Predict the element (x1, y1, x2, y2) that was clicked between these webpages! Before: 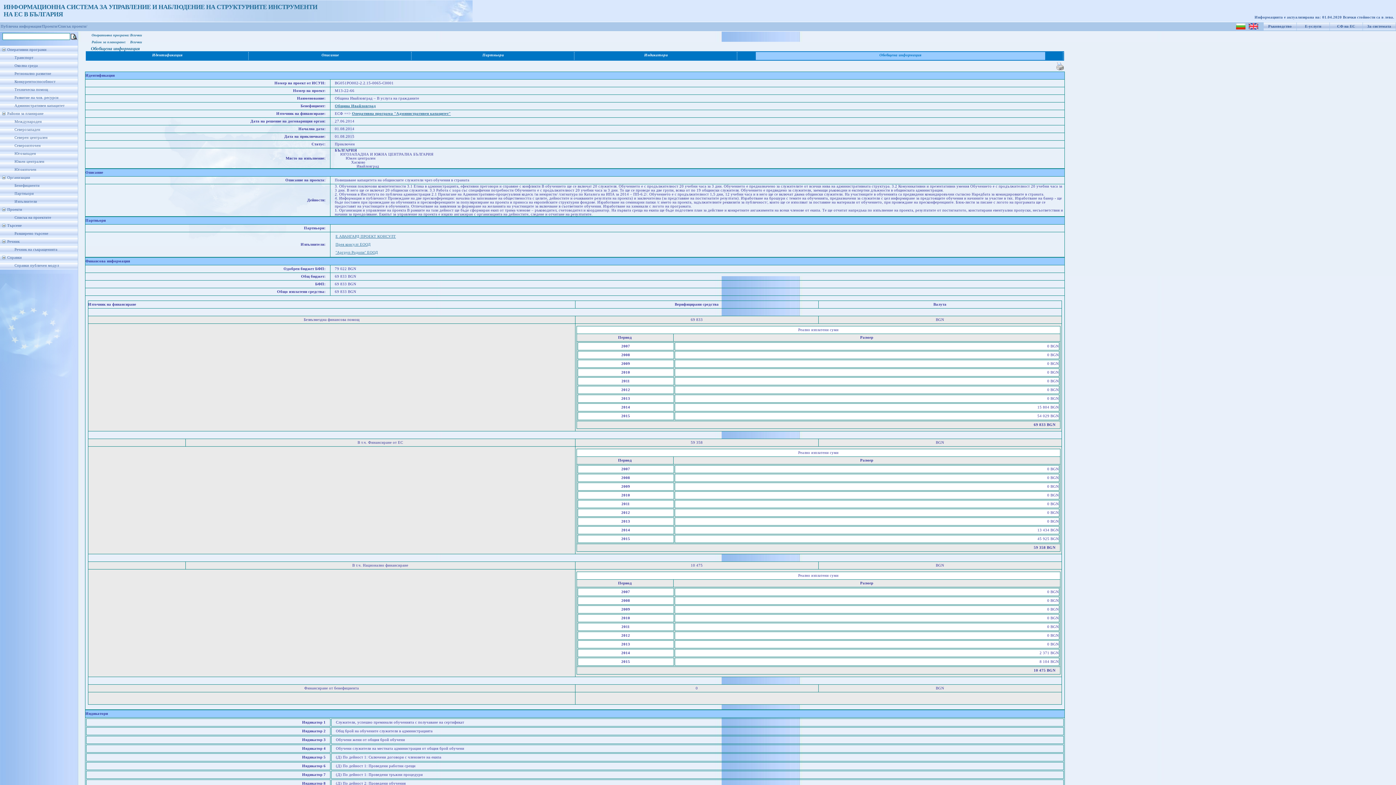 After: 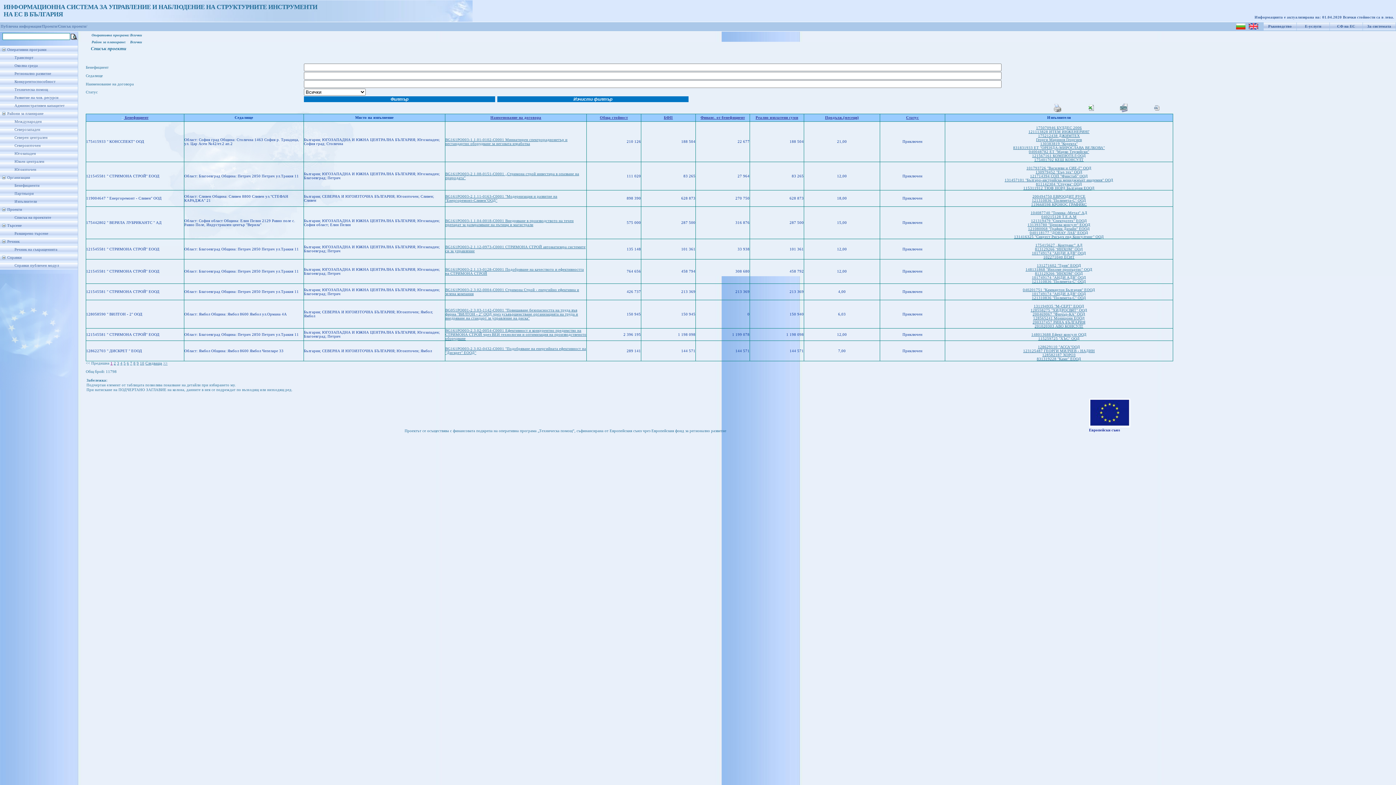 Action: bbox: (58, 24, 87, 28) label: Списък проекти/